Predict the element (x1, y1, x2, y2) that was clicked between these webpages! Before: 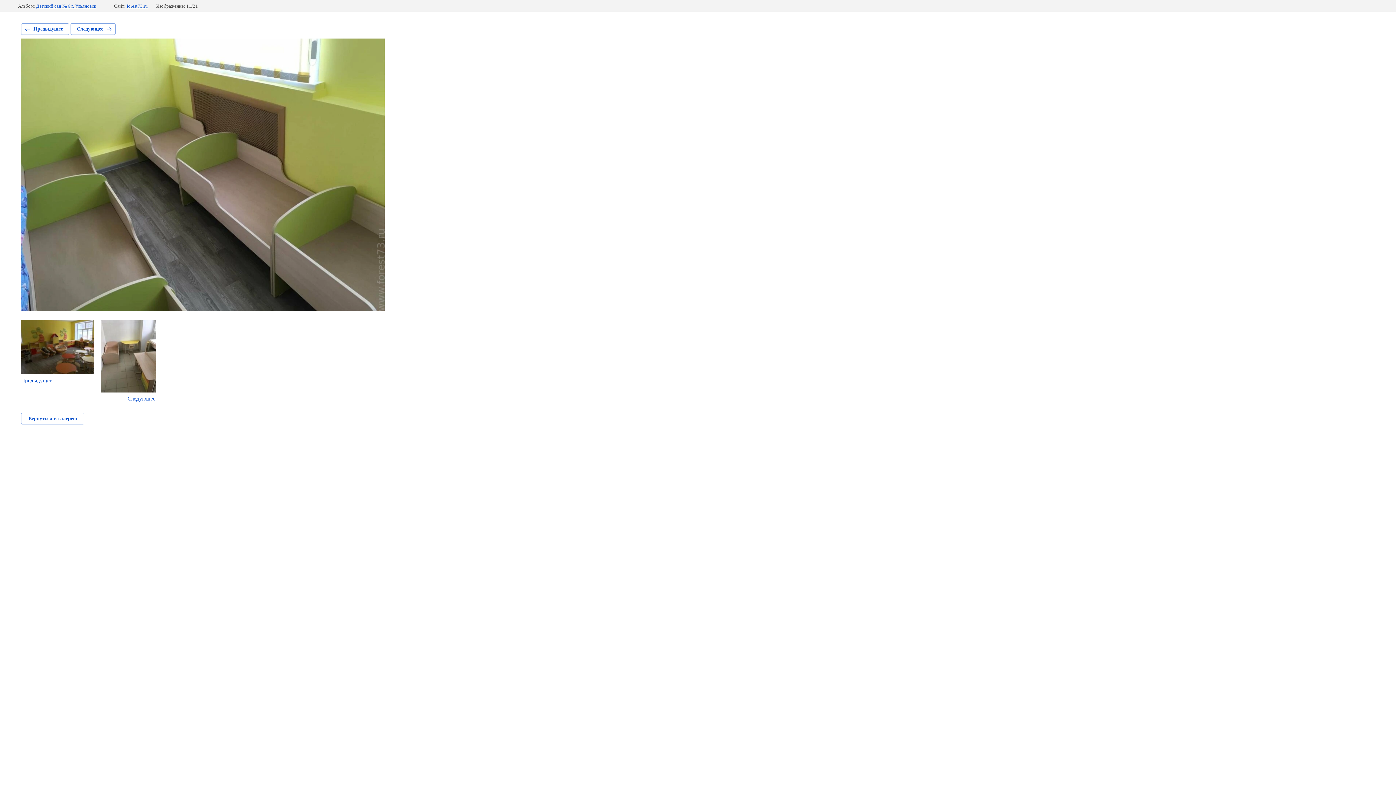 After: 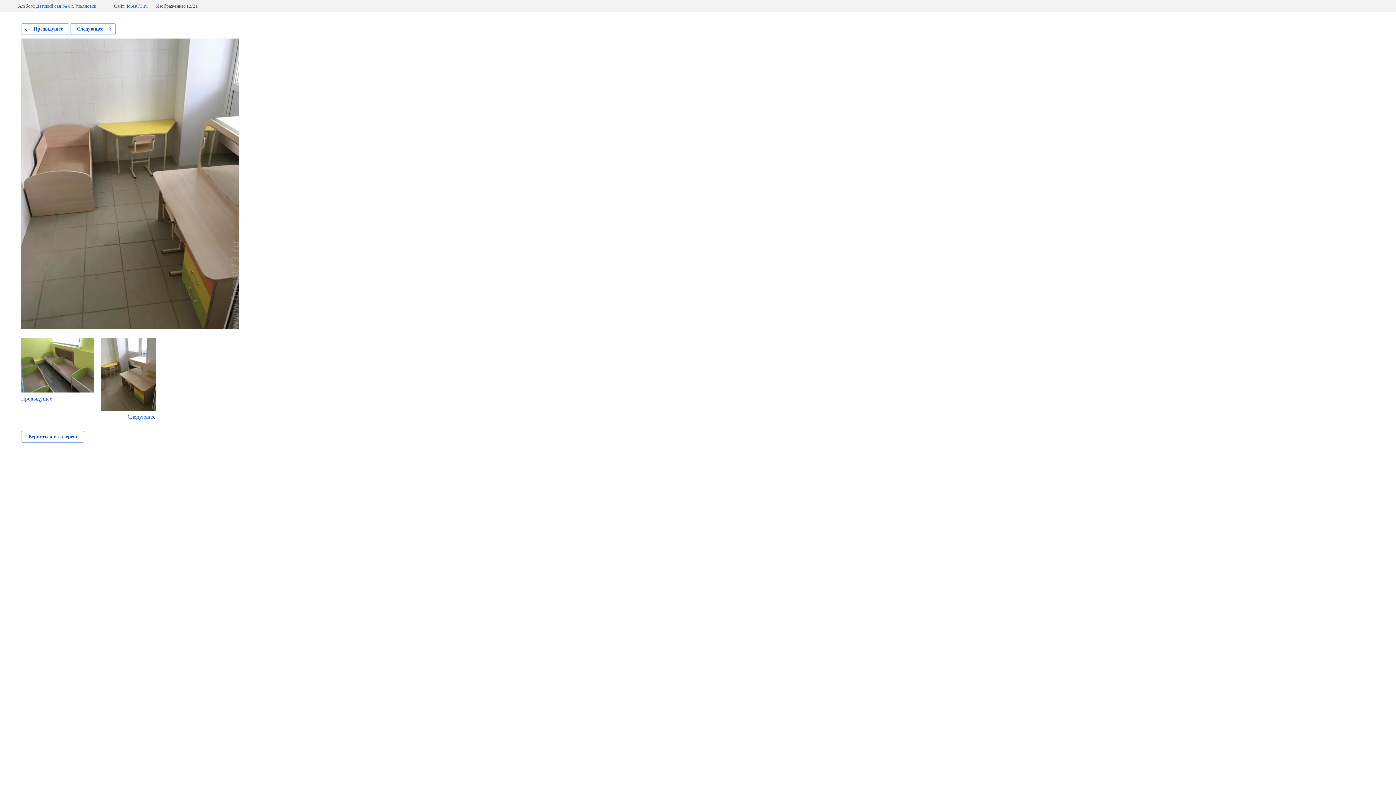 Action: label: Следующее bbox: (70, 23, 115, 34)